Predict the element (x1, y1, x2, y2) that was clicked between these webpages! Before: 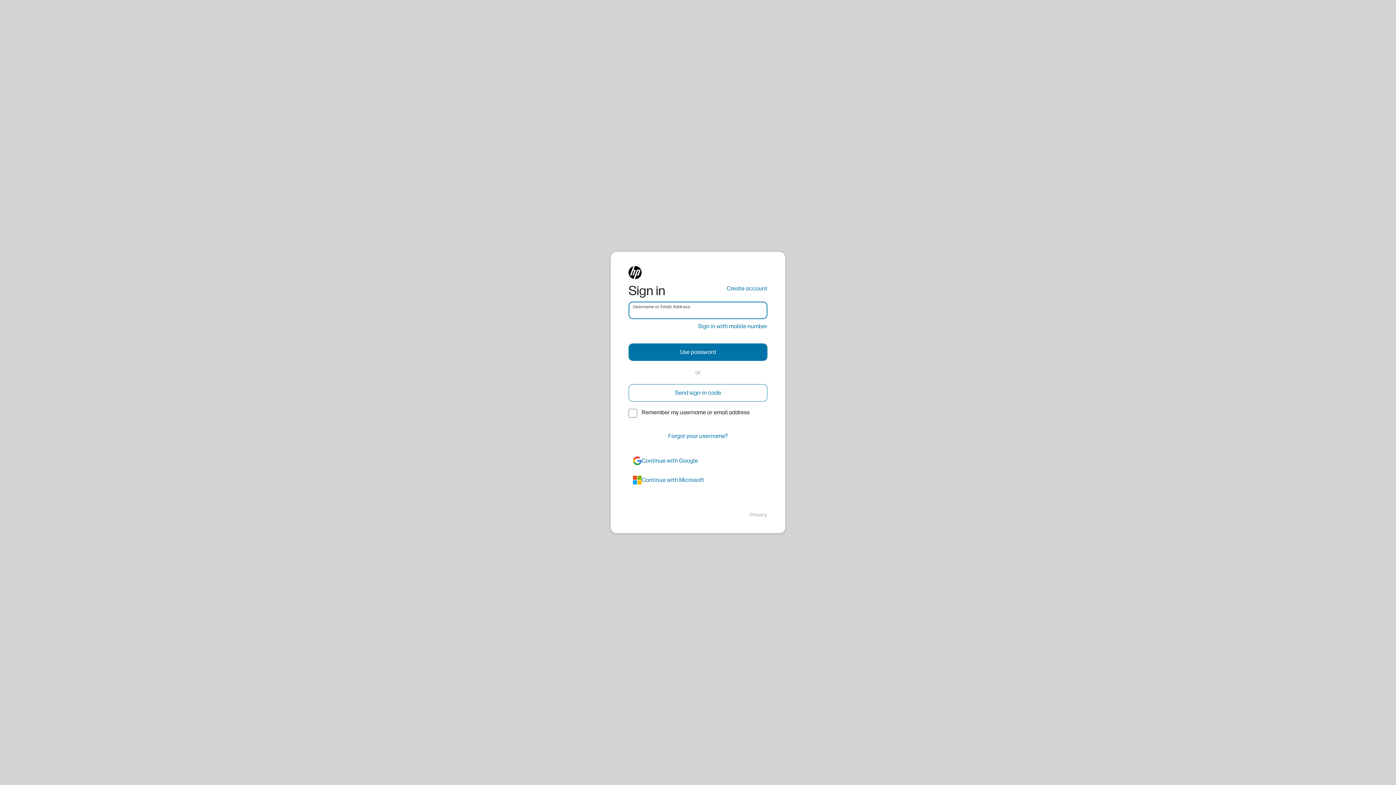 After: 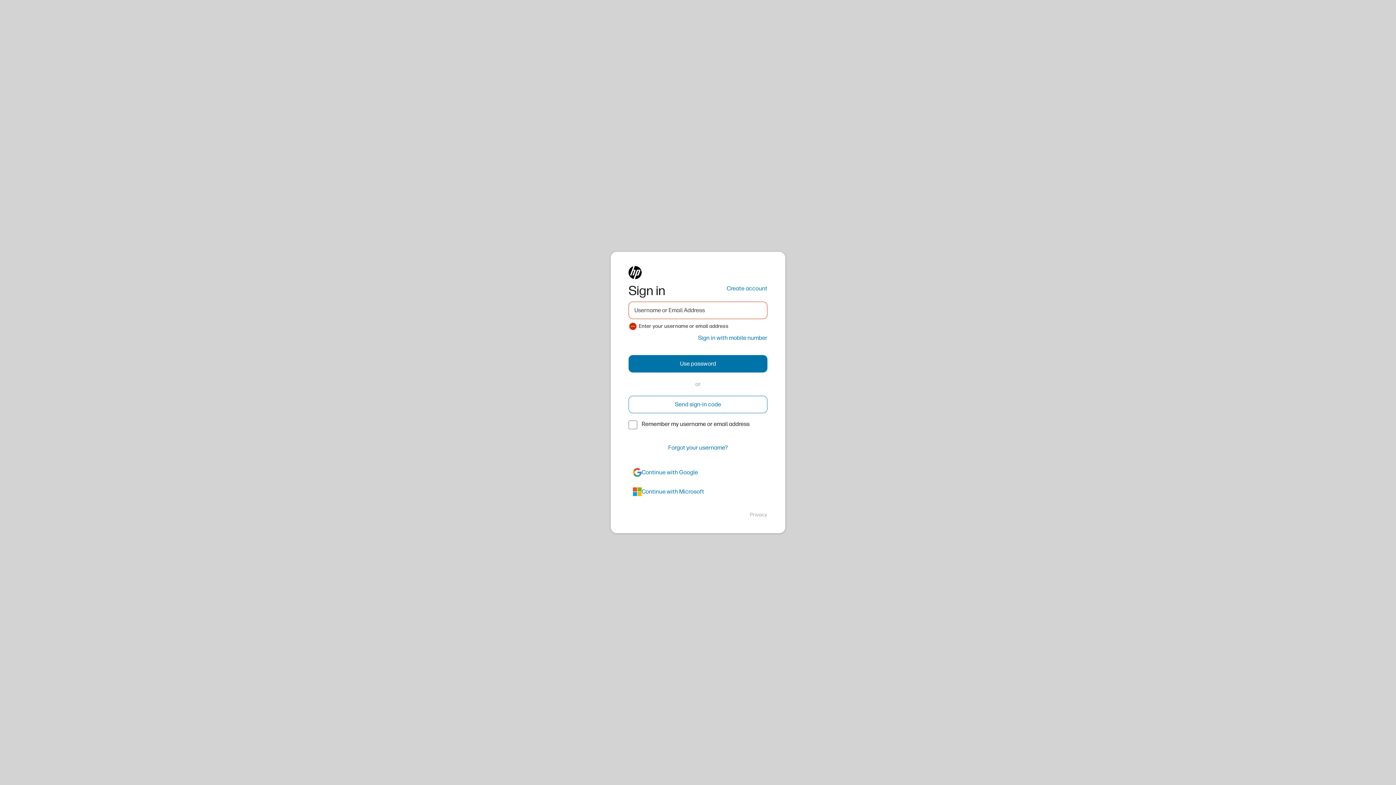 Action: label: Send sign-in code bbox: (628, 384, 767, 401)